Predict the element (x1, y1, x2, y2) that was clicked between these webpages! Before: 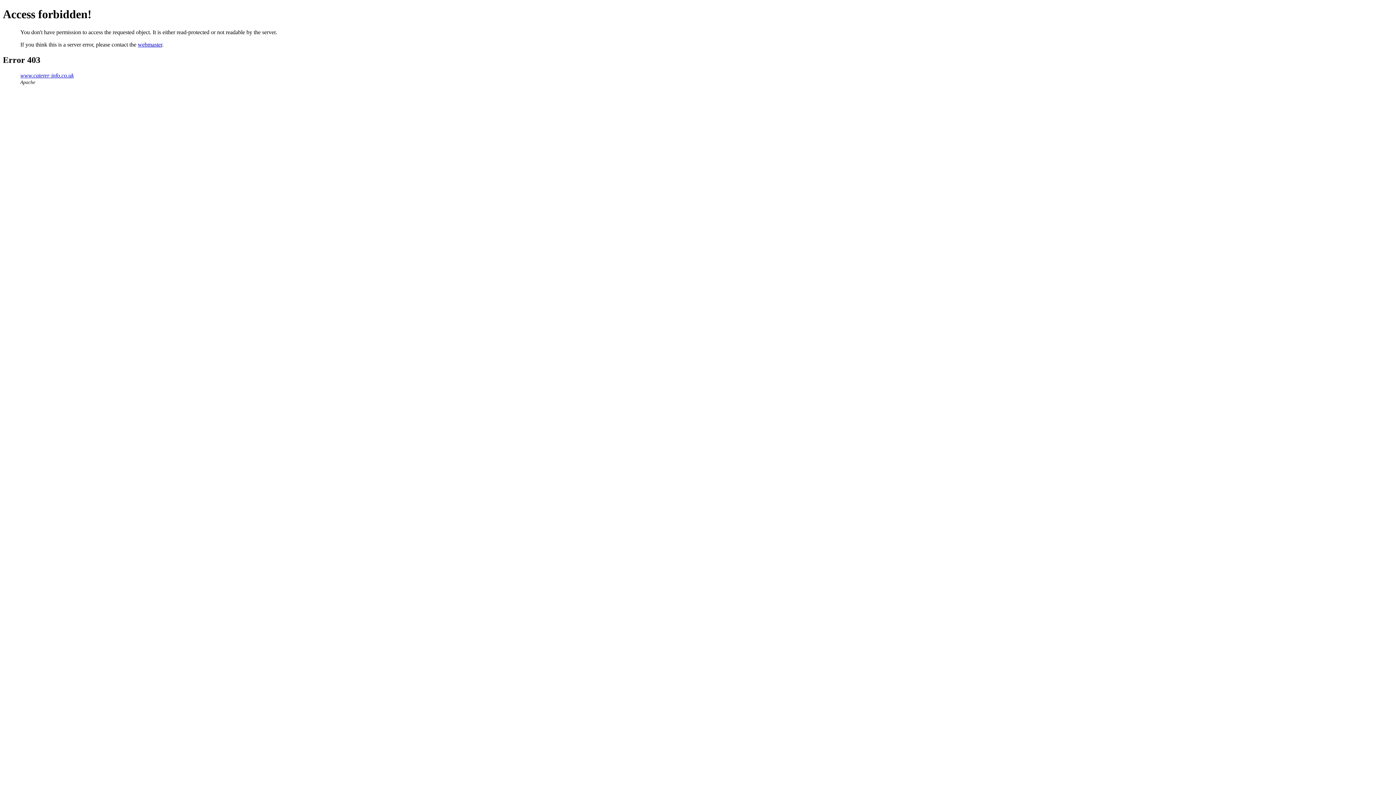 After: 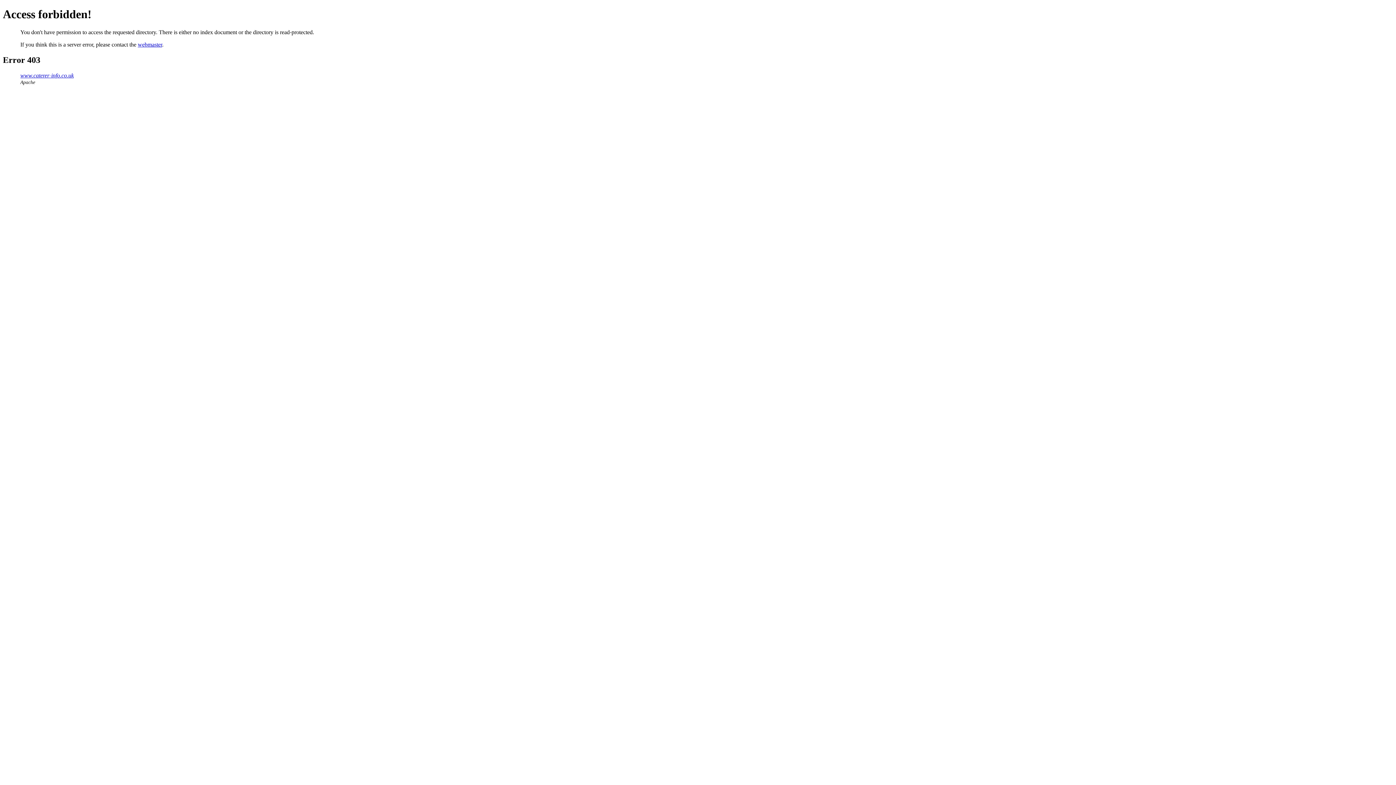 Action: label: www.caterer-info.co.uk bbox: (20, 72, 73, 78)